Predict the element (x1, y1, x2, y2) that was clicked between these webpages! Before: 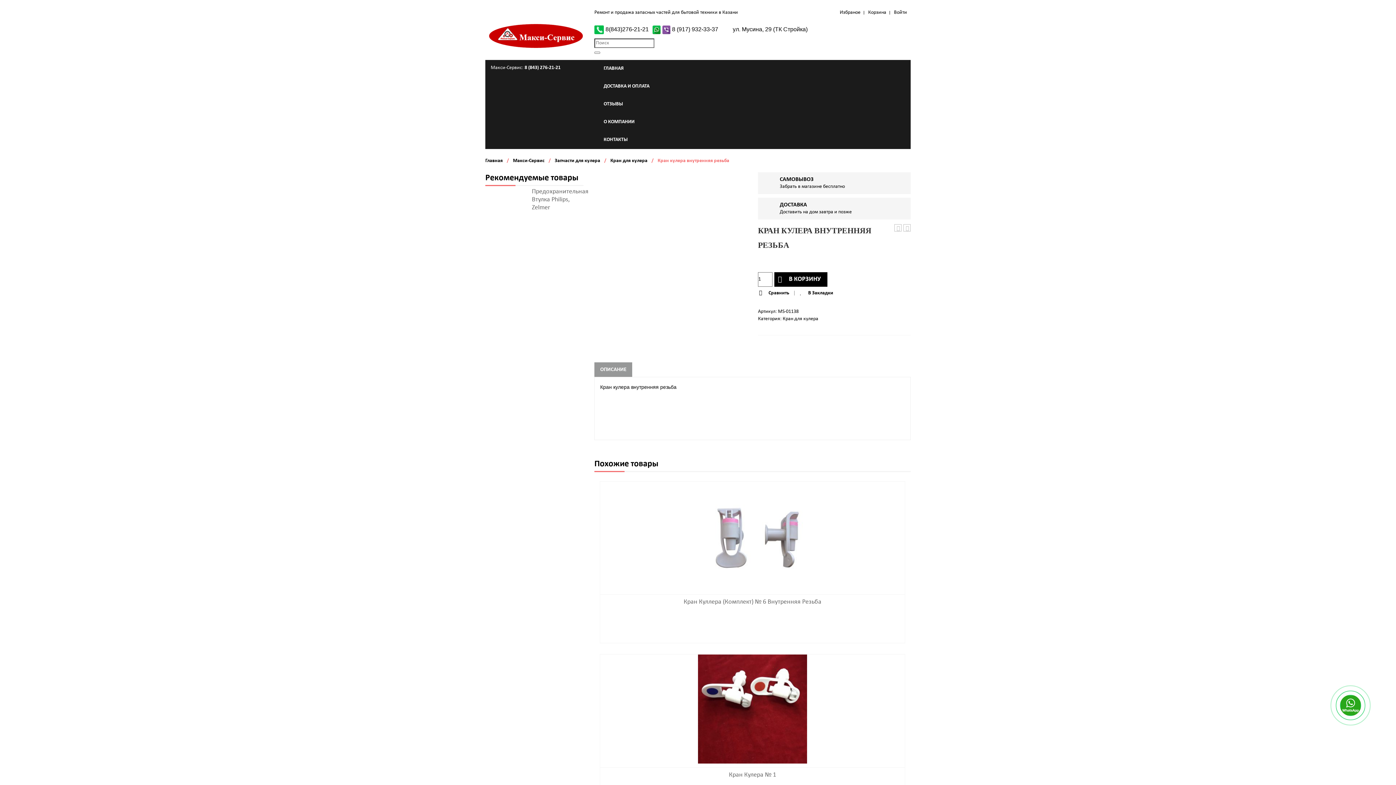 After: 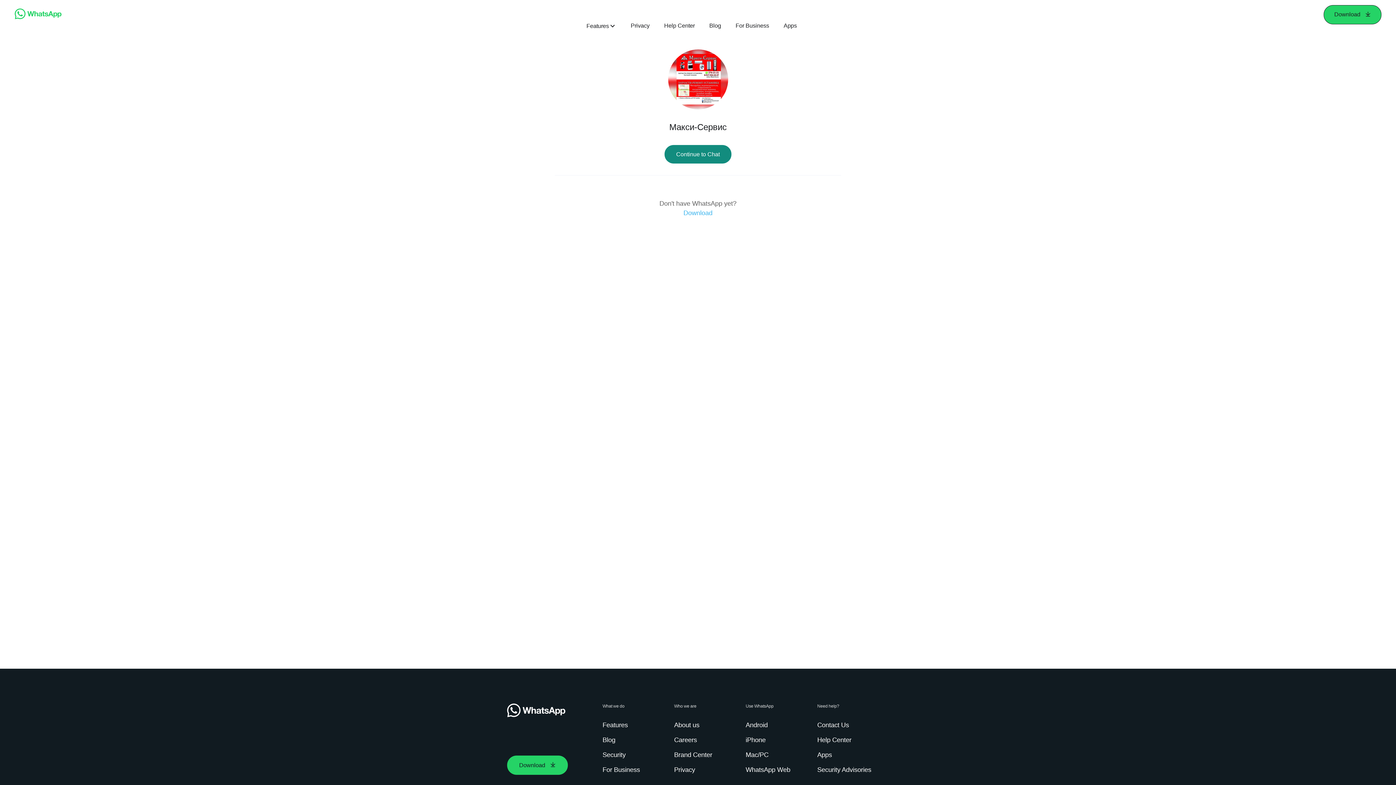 Action: bbox: (652, 26, 662, 32)